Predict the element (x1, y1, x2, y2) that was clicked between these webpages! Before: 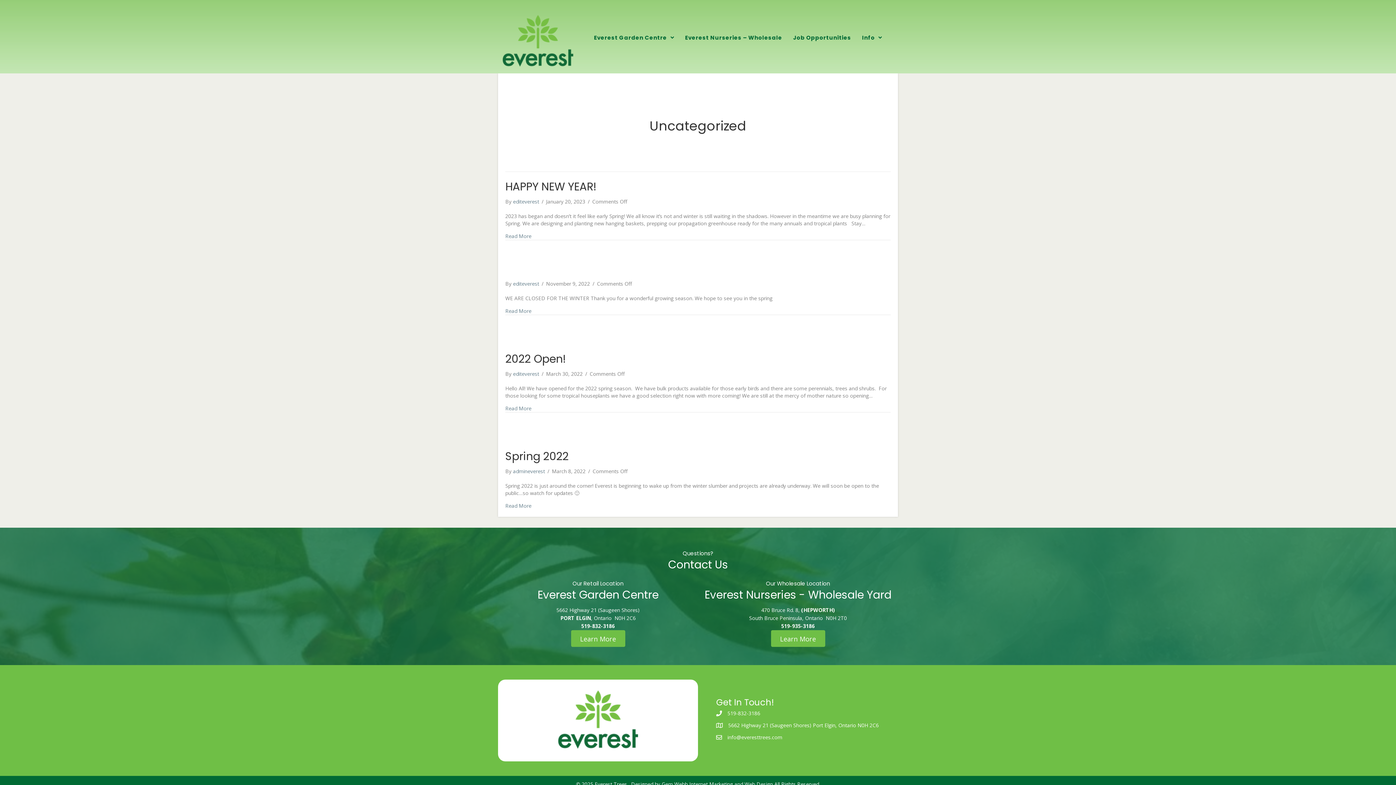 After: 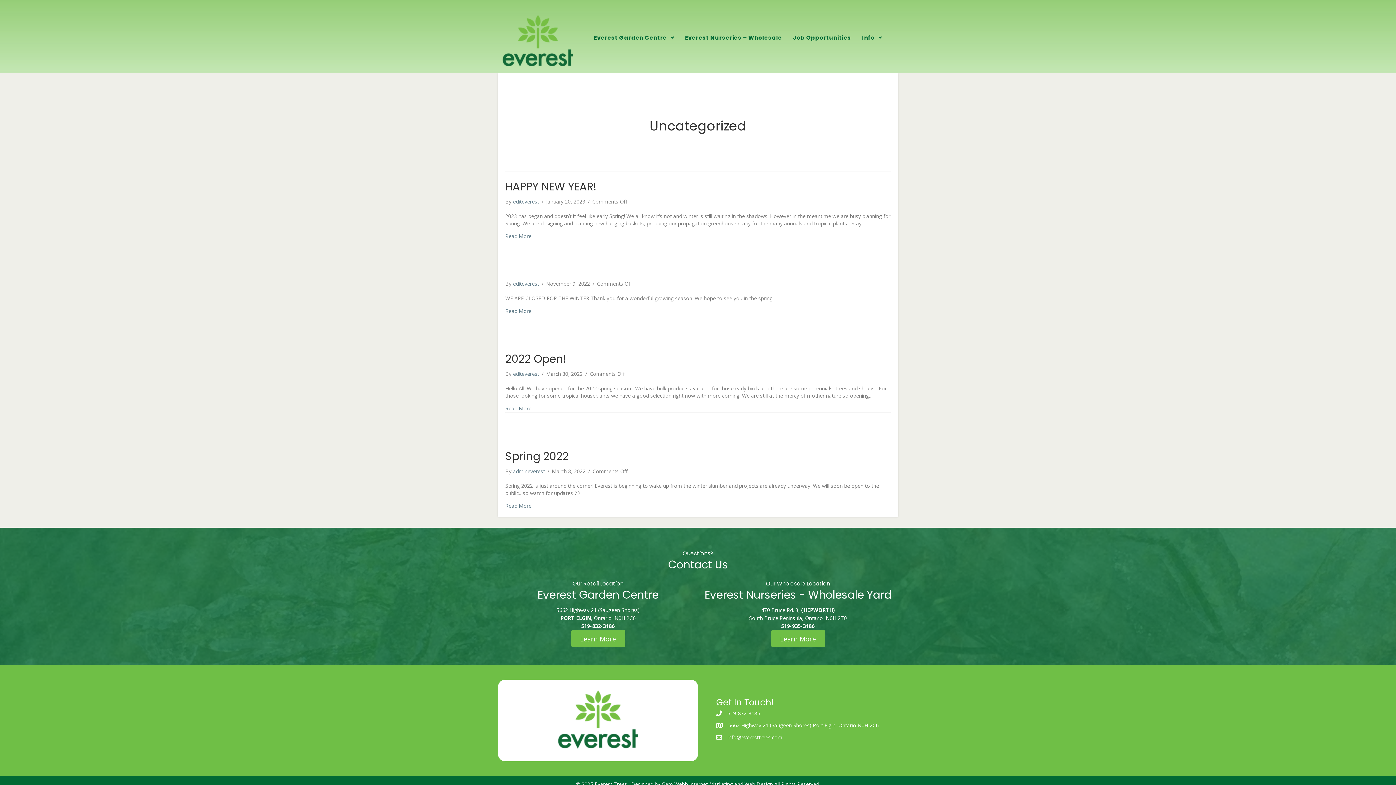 Action: bbox: (727, 734, 782, 741) label: info@everesttrees.com